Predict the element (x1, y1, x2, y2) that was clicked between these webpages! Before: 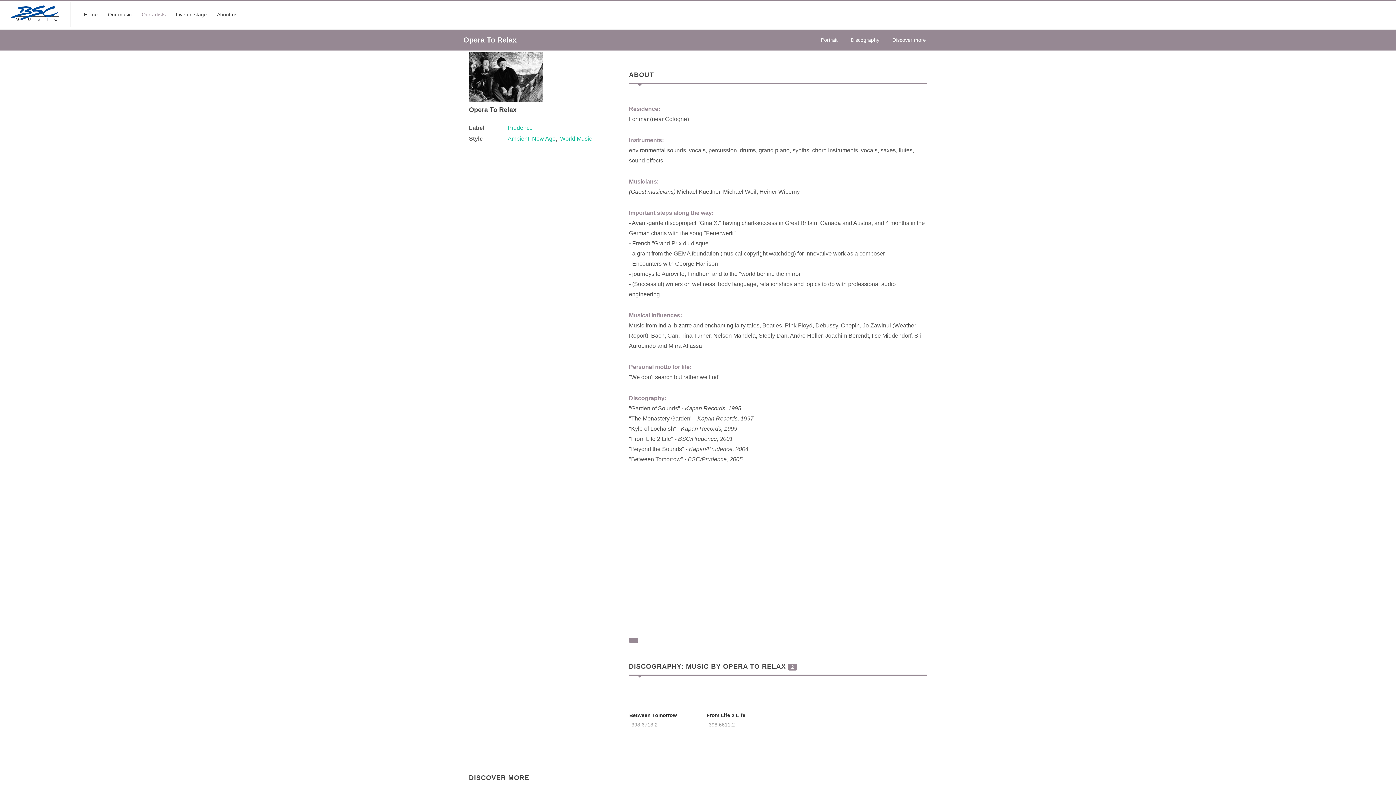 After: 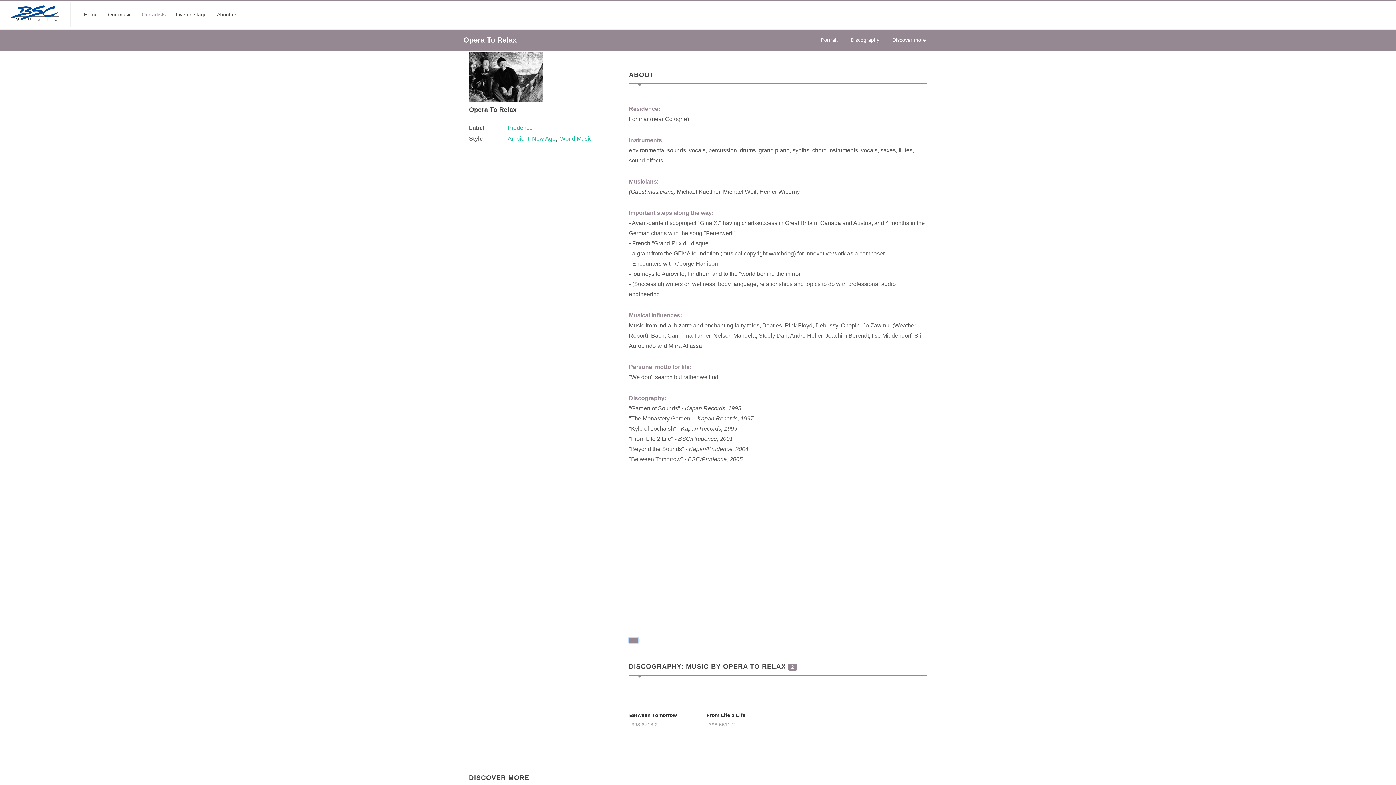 Action: bbox: (629, 638, 638, 643)